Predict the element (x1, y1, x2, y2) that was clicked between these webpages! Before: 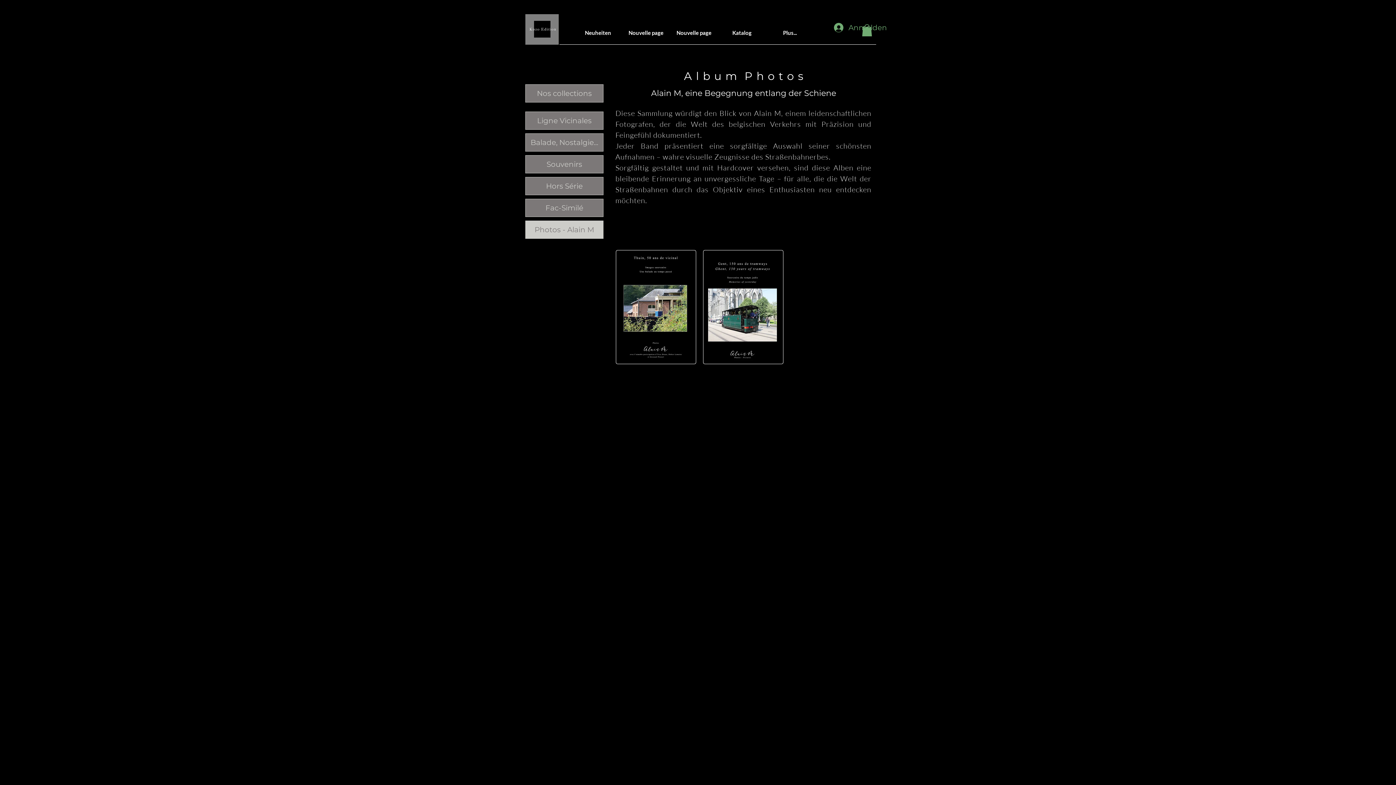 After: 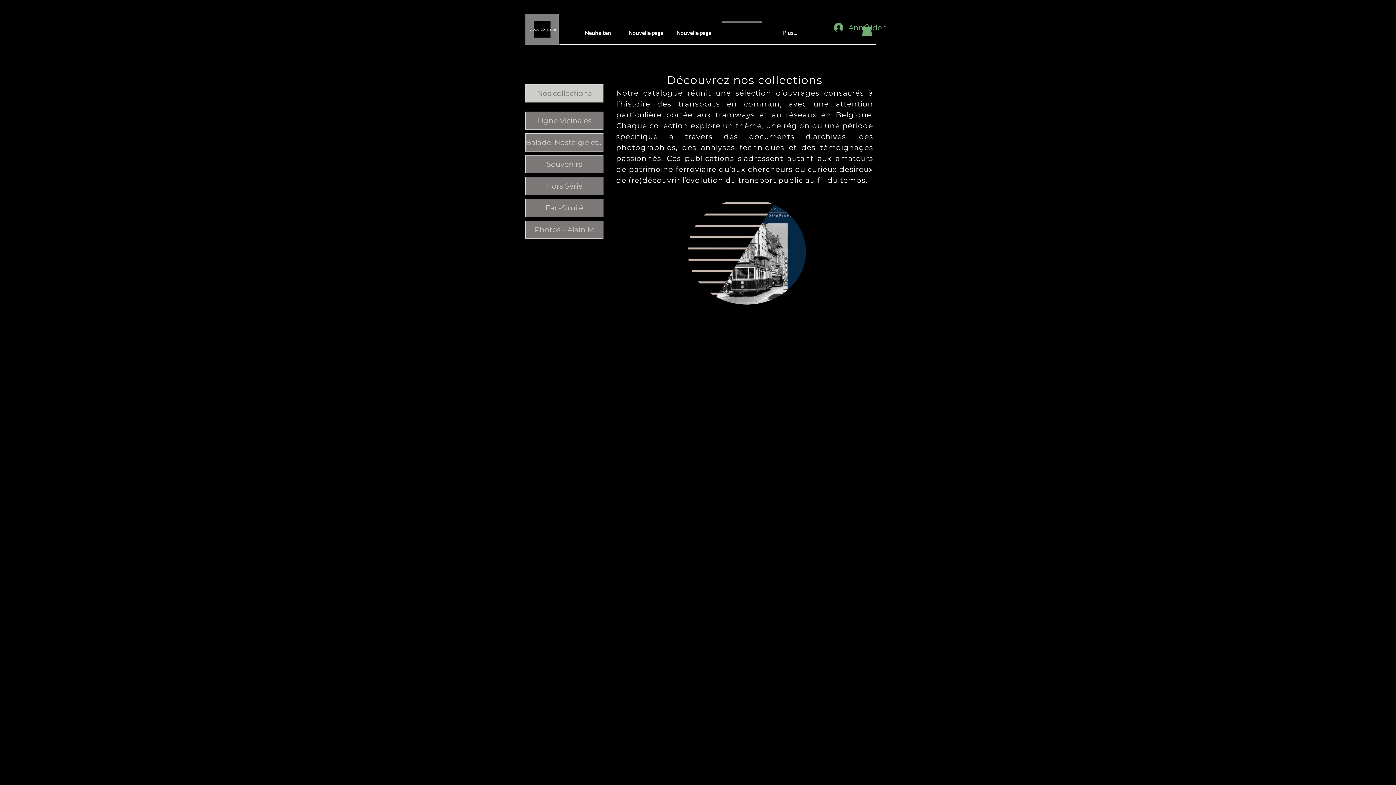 Action: bbox: (525, 84, 603, 102) label: Nos collections